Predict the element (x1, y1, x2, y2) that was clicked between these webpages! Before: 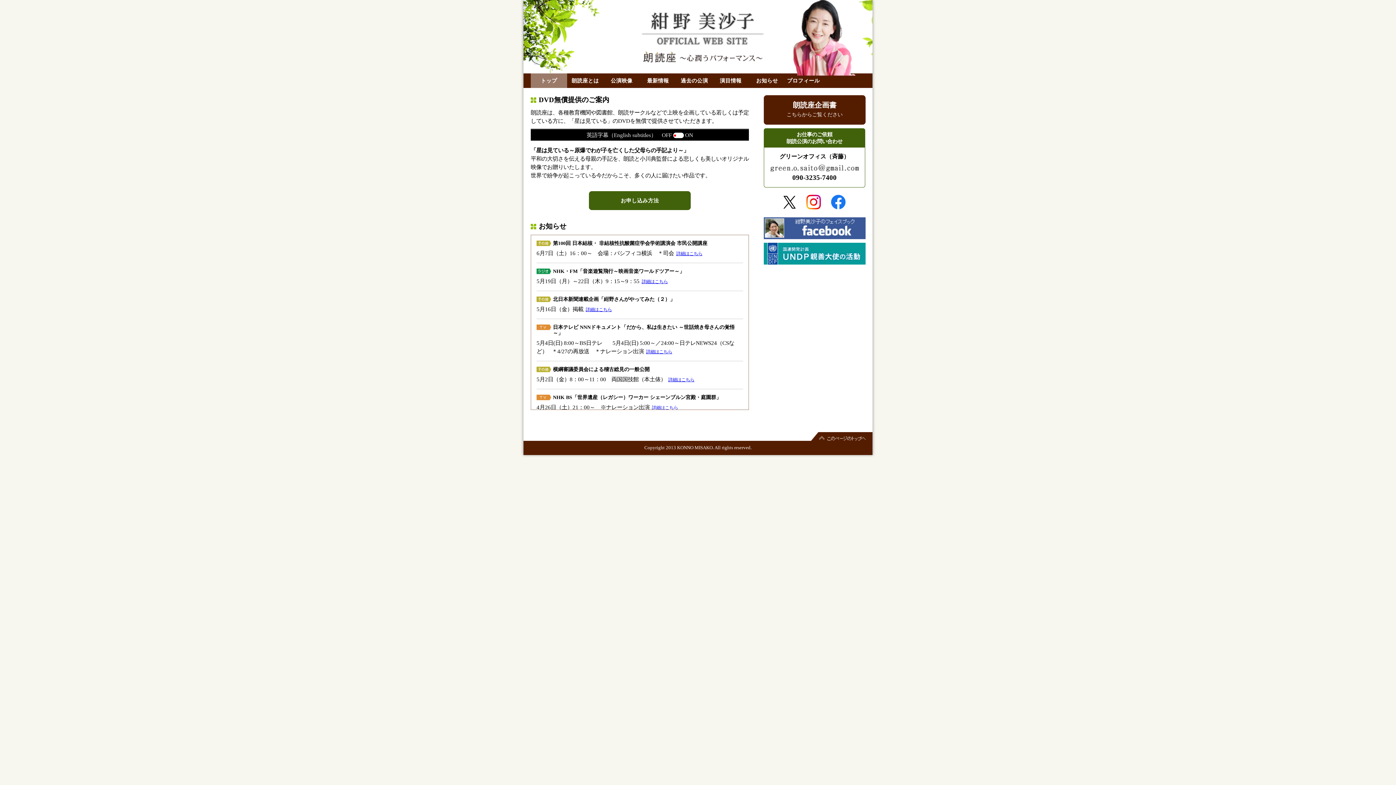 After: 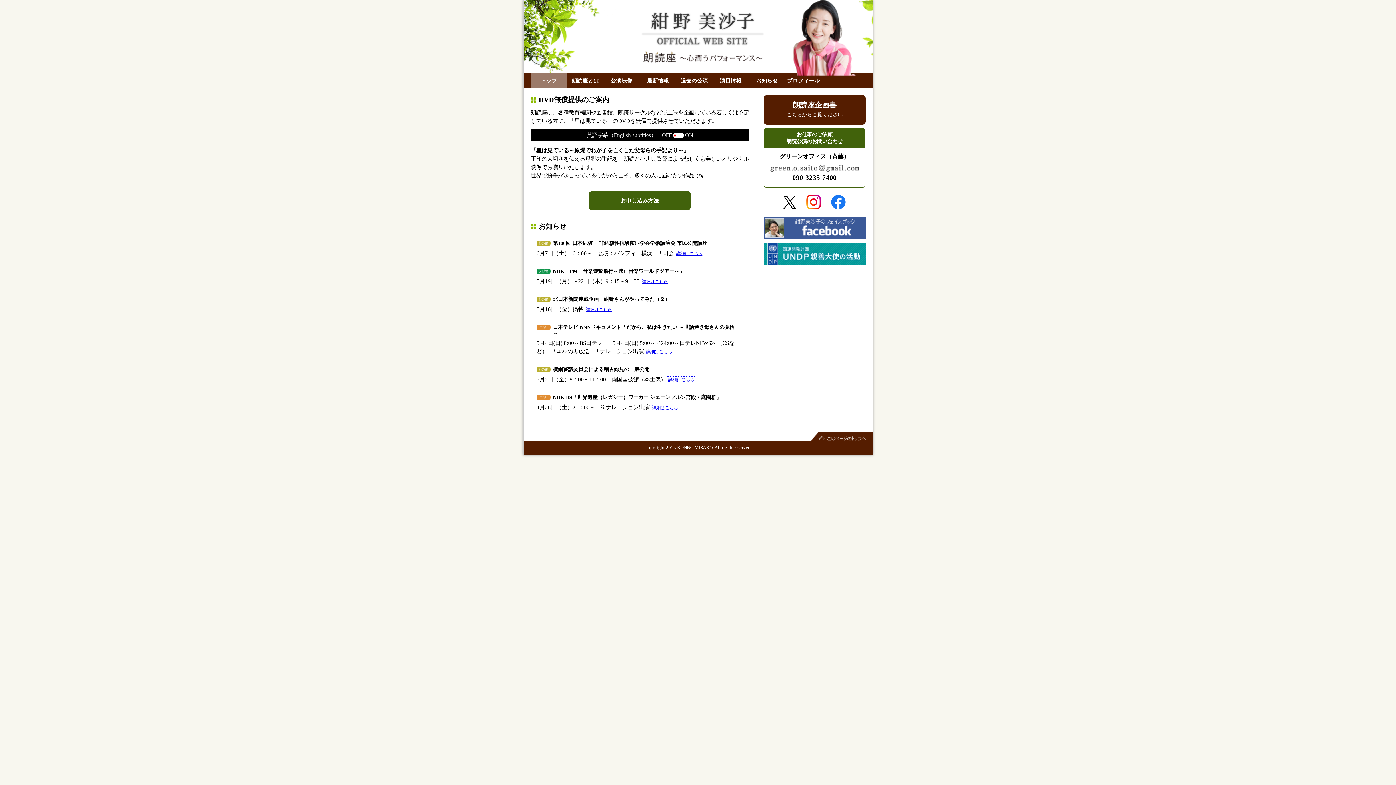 Action: bbox: (666, 376, 696, 383) label: 詳細はこちら